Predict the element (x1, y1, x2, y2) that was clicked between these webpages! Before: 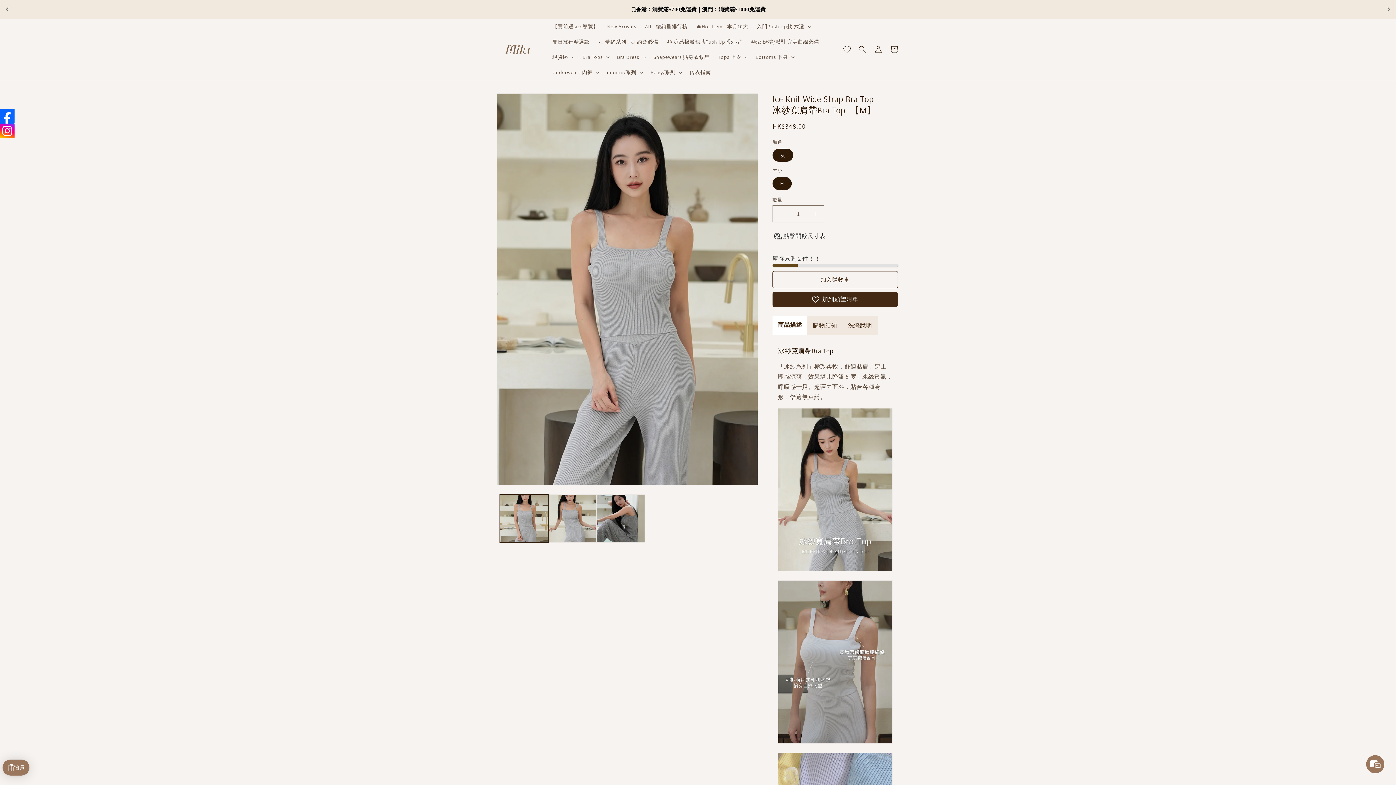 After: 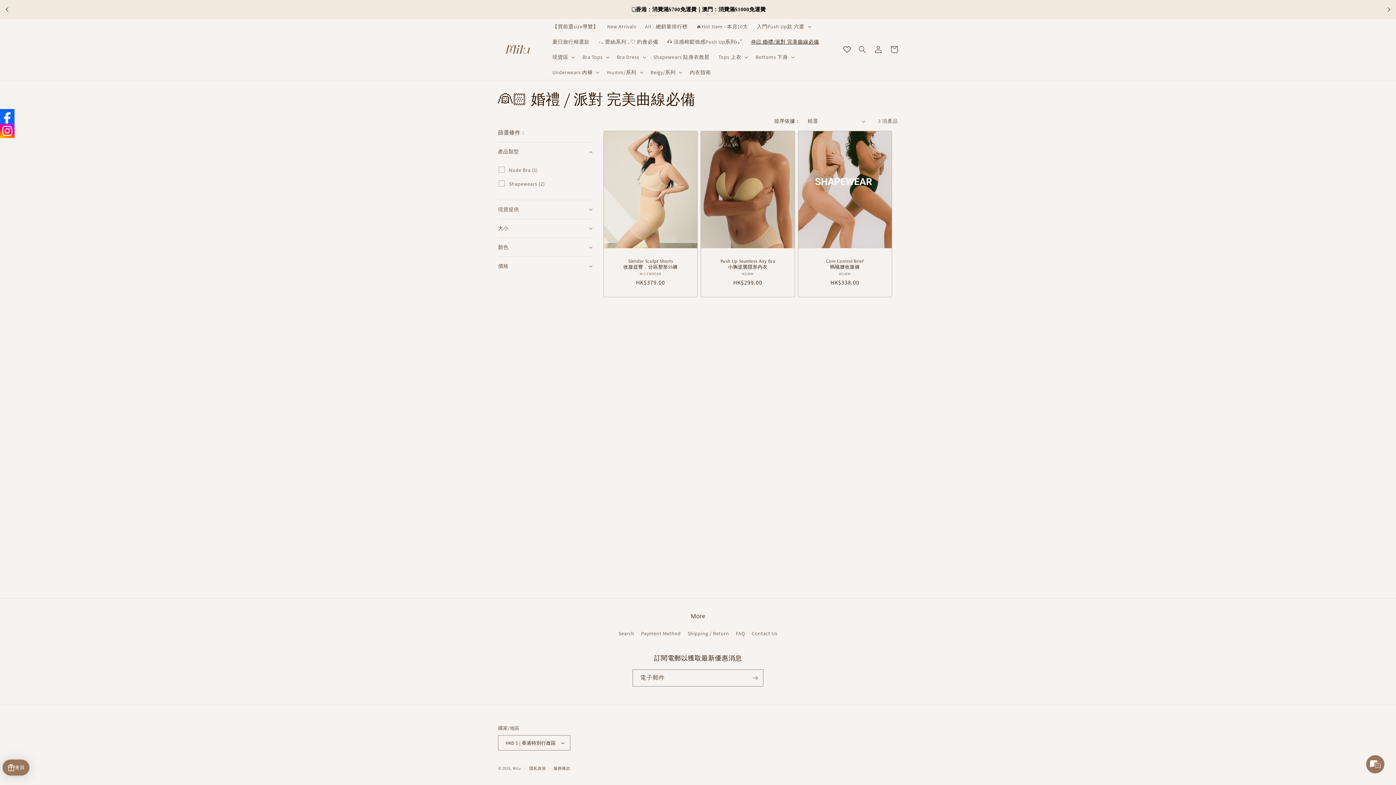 Action: bbox: (746, 34, 823, 49) label: 👰🏻 婚禮/派對 完美曲線必備